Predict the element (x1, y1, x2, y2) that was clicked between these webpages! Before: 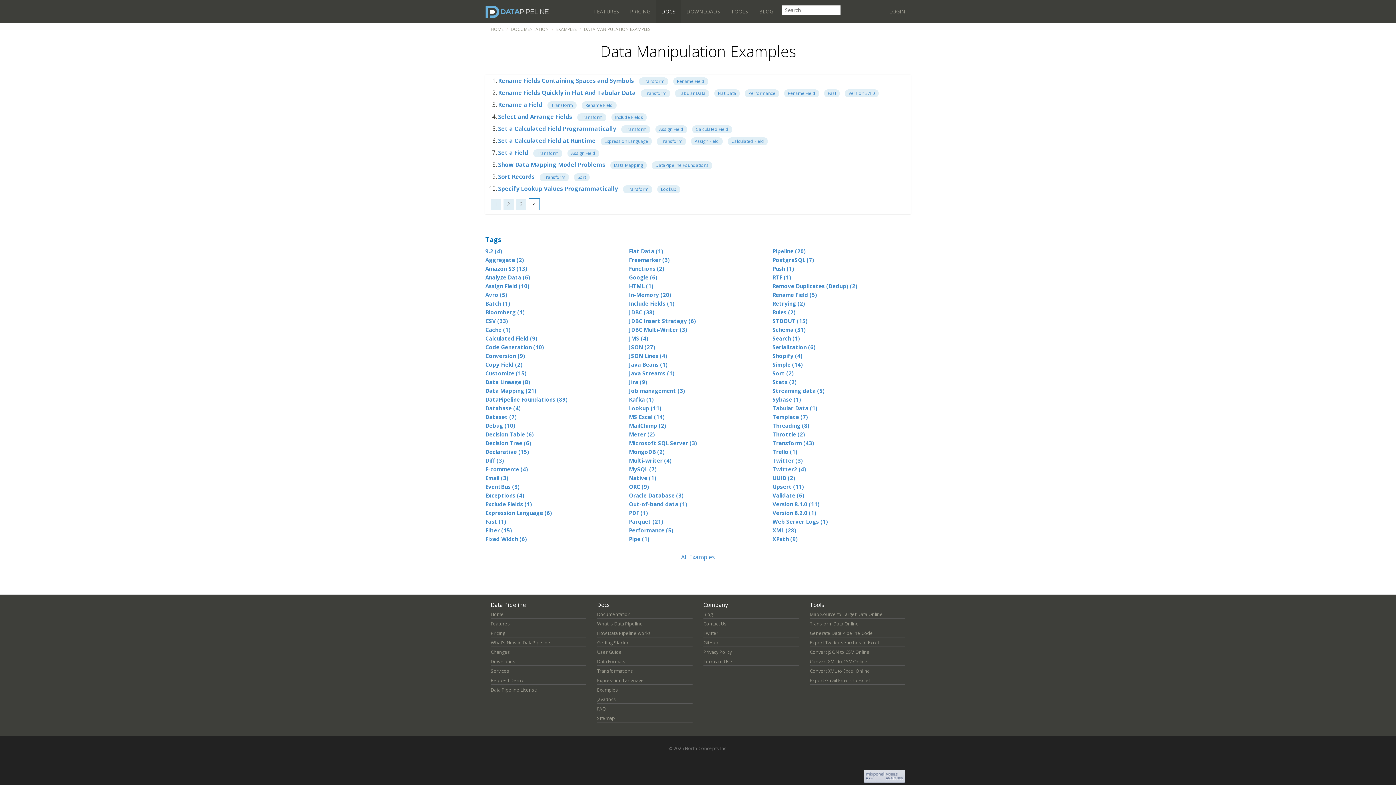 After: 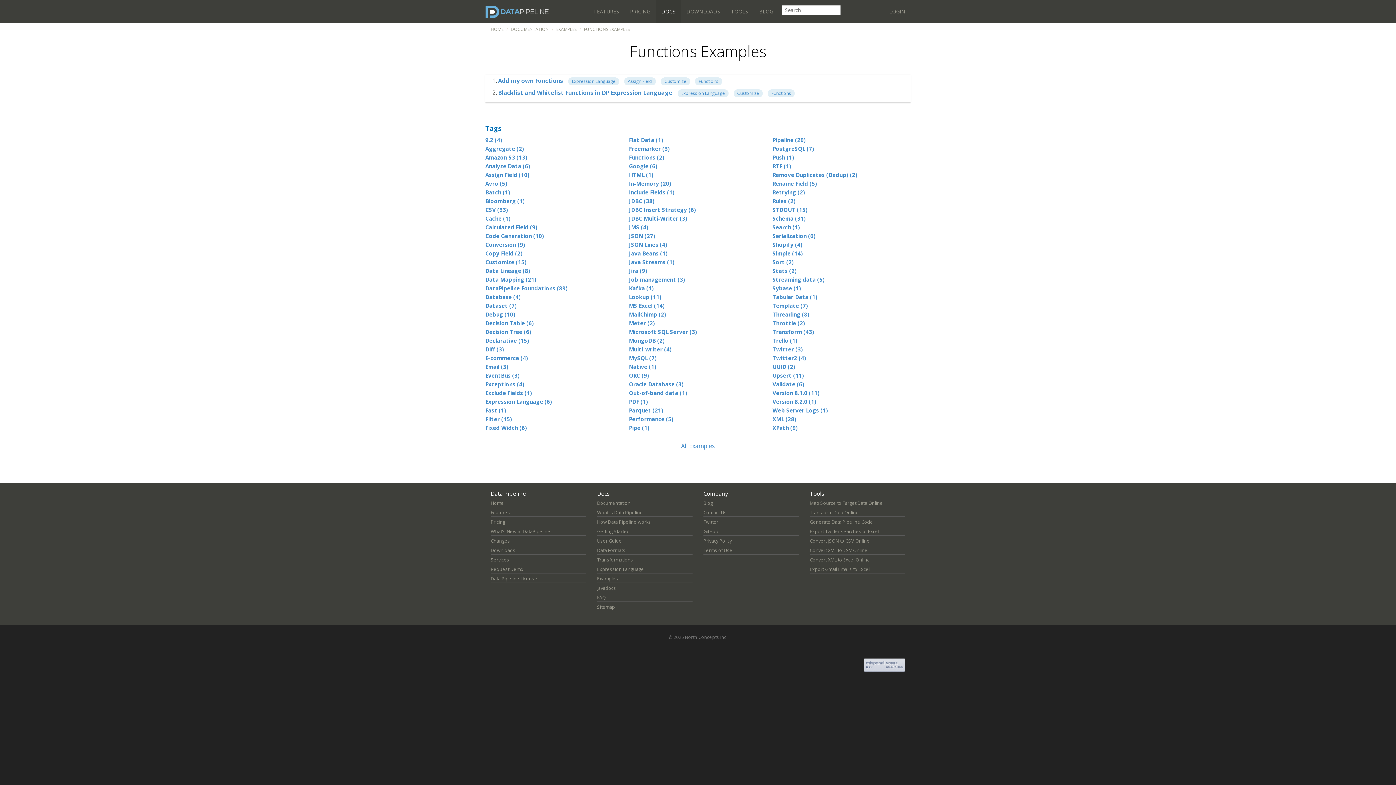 Action: label: Functions (2) bbox: (629, 265, 664, 272)